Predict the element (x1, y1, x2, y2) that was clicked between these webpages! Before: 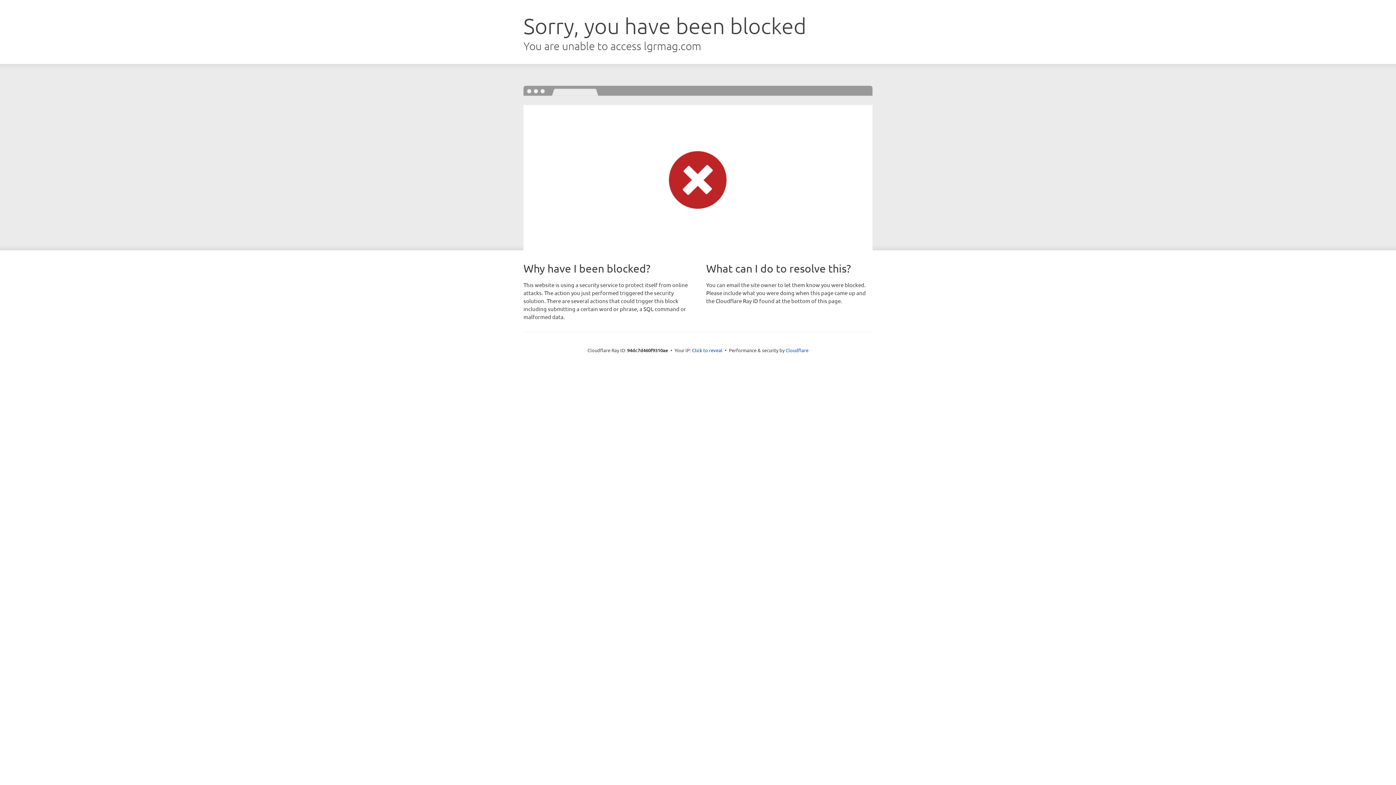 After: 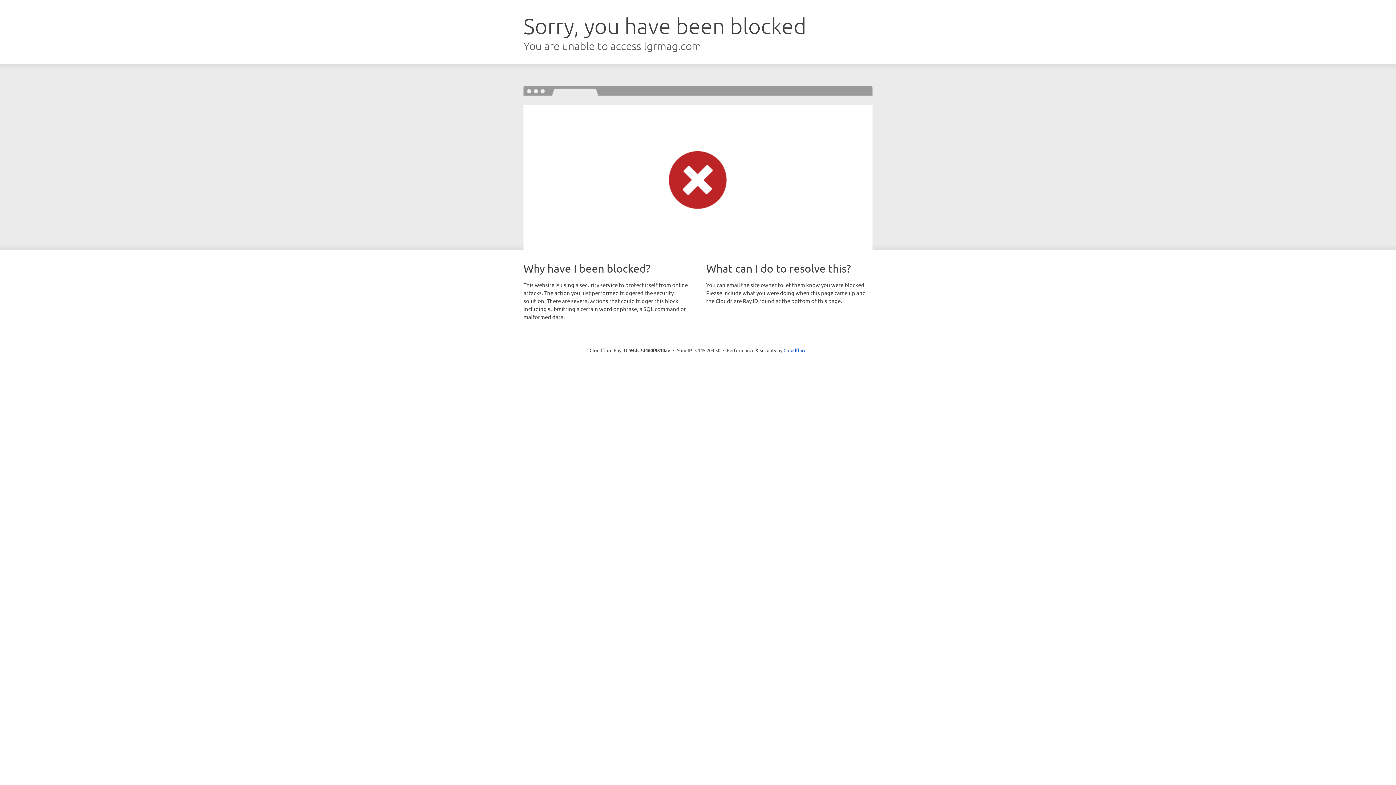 Action: bbox: (692, 346, 722, 353) label: Click to reveal